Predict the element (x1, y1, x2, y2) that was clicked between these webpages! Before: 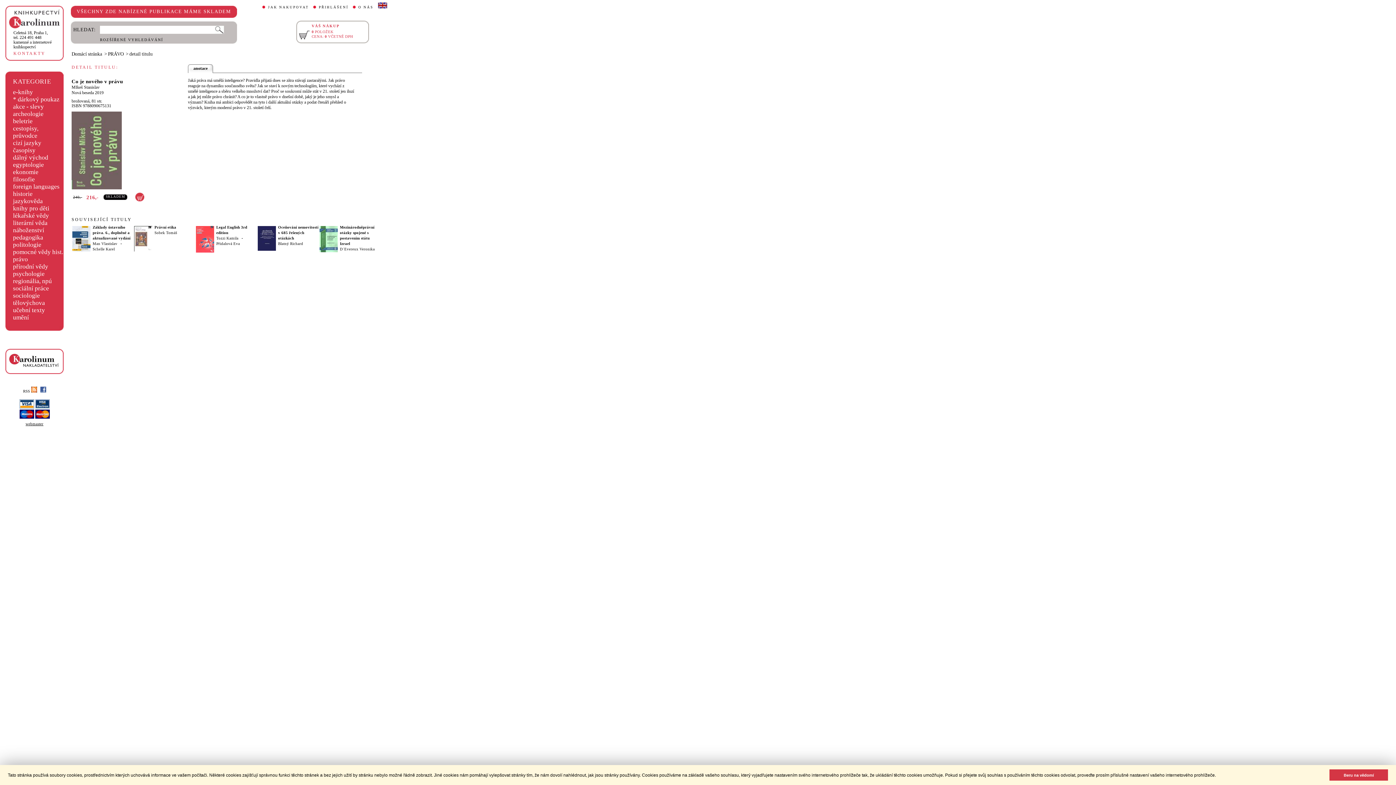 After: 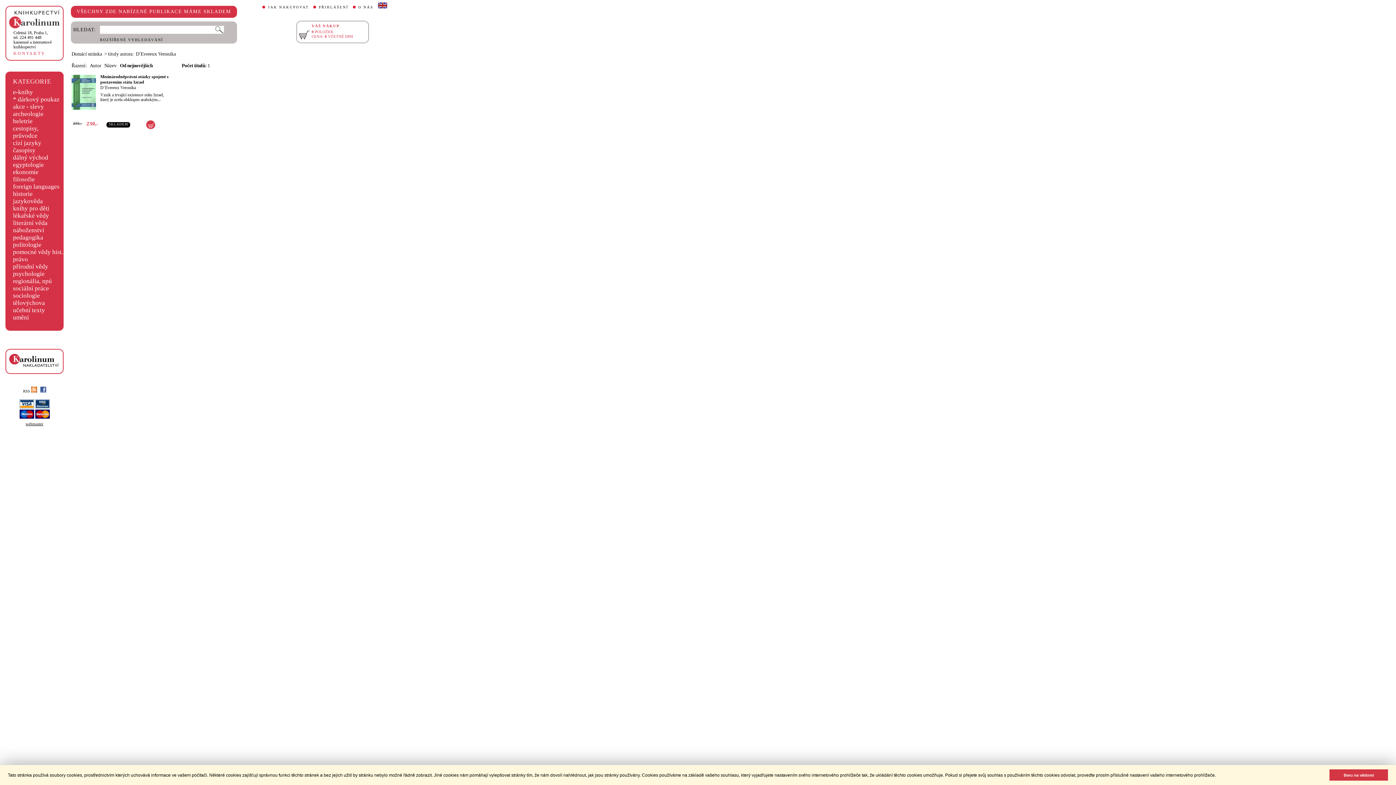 Action: label: D´Evereux Veronika bbox: (340, 247, 374, 251)